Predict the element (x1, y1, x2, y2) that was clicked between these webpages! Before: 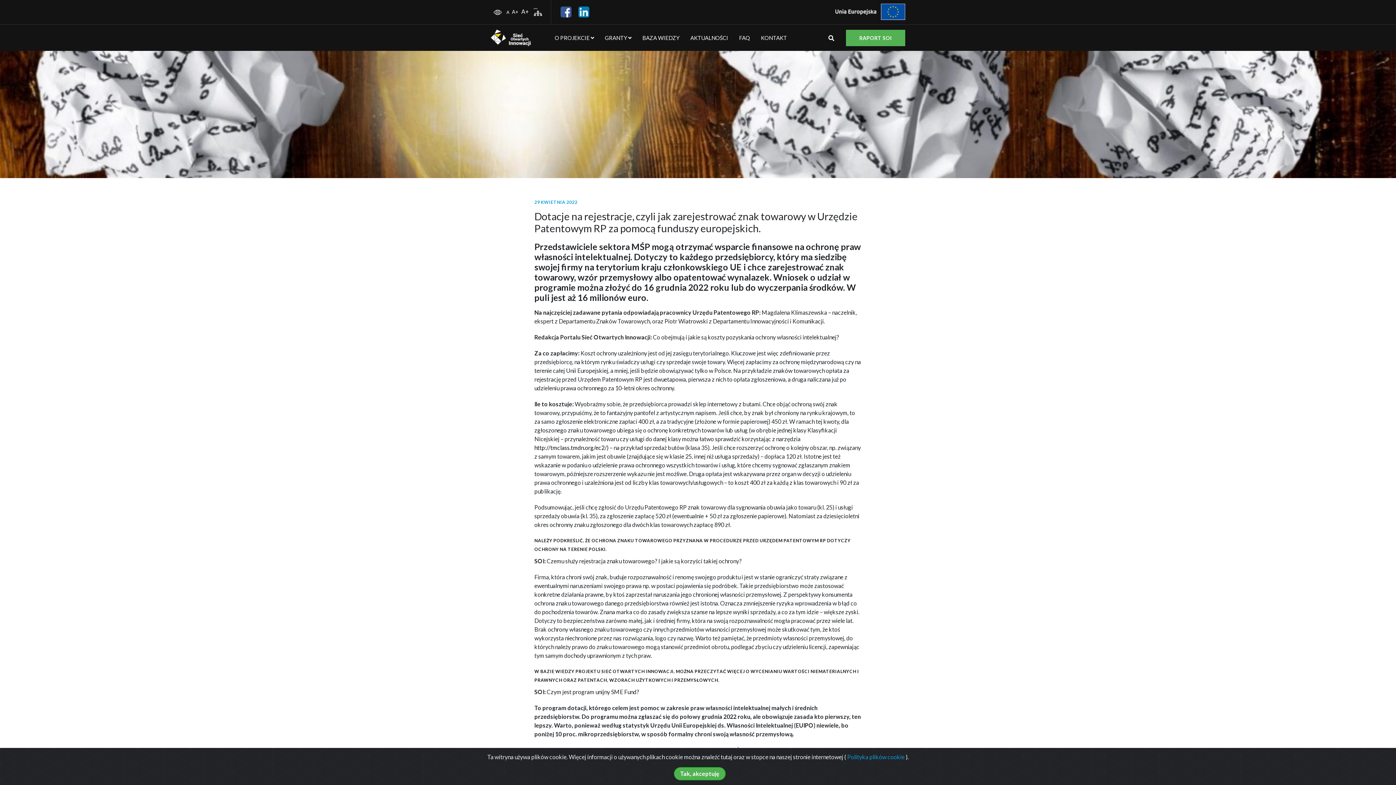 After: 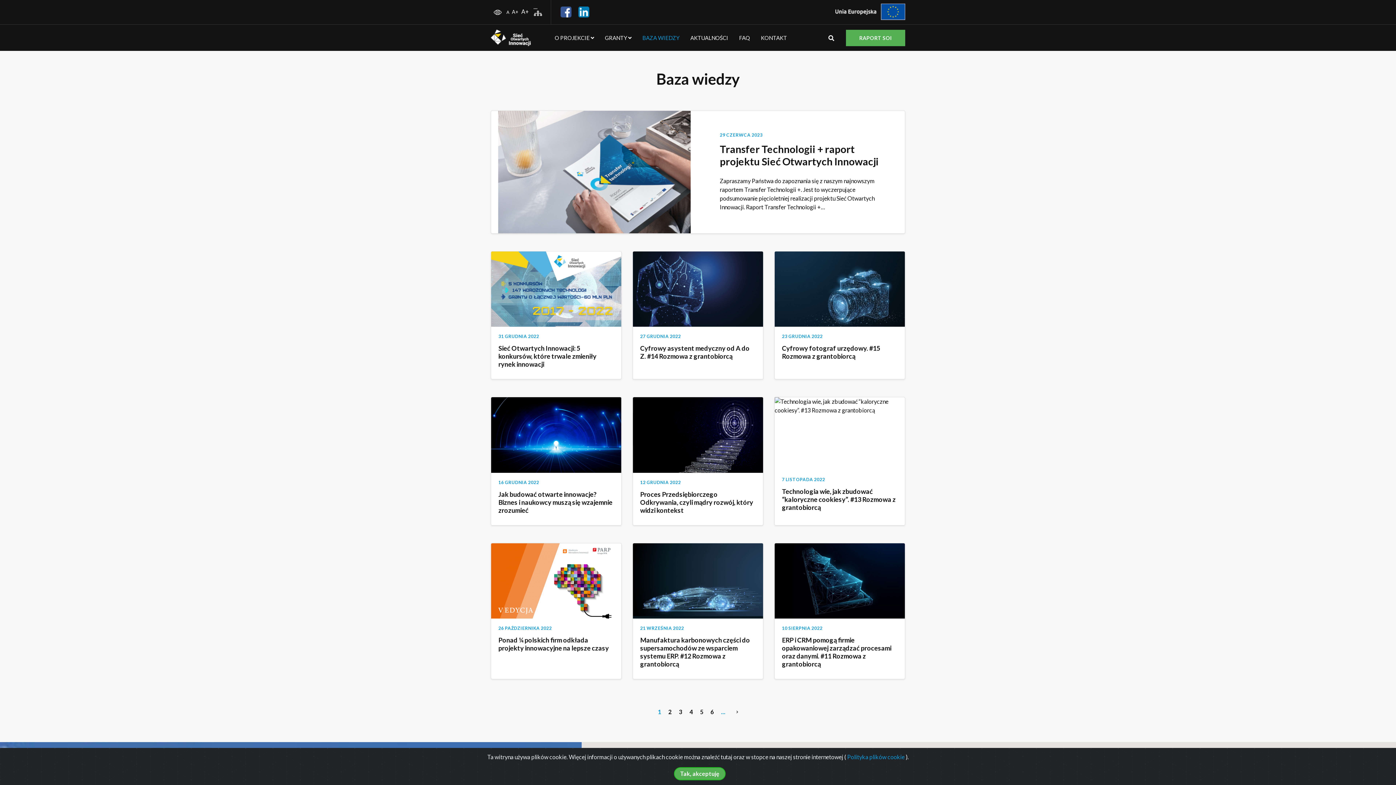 Action: label: BAZA WIEDZY bbox: (637, 32, 685, 42)